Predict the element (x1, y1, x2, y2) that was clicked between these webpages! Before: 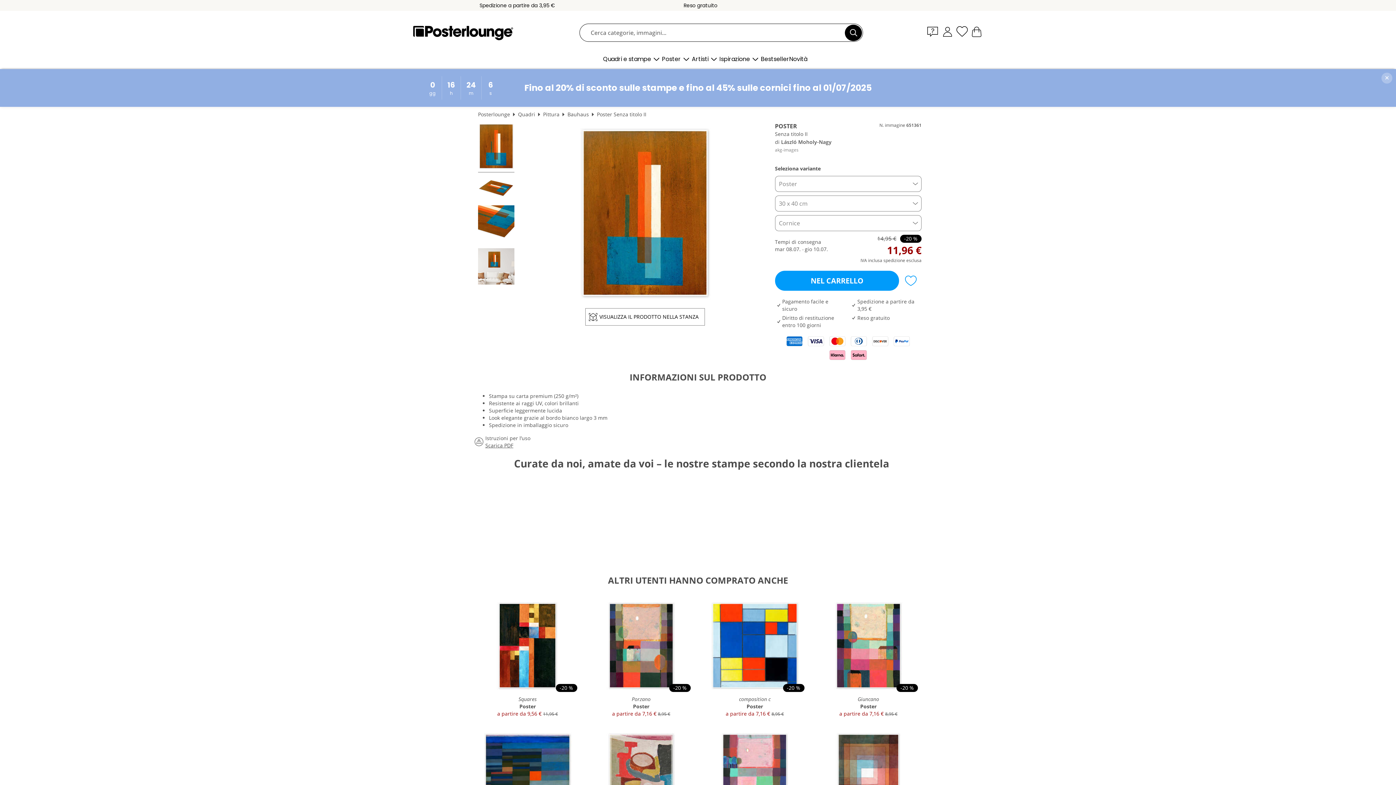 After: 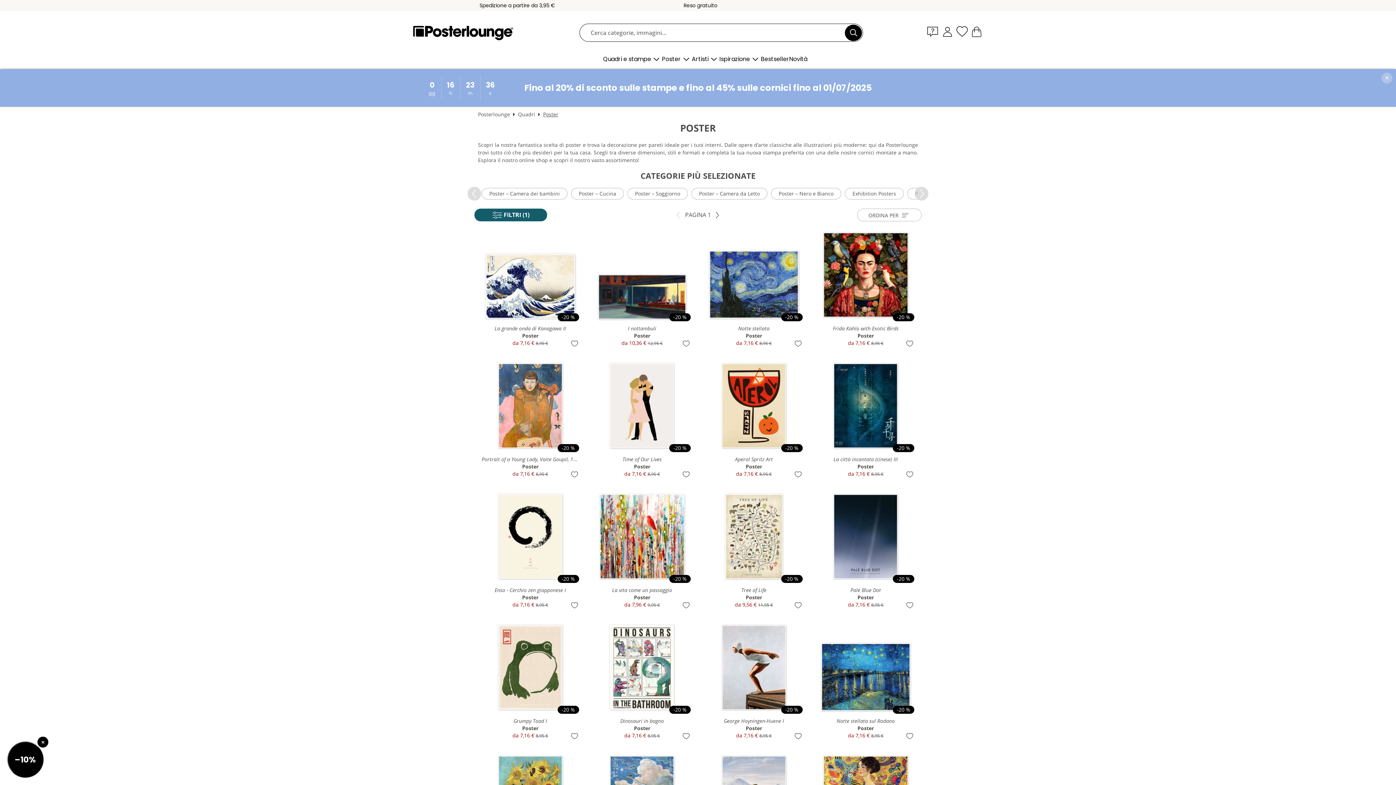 Action: label: Poster bbox: (662, 55, 681, 62)